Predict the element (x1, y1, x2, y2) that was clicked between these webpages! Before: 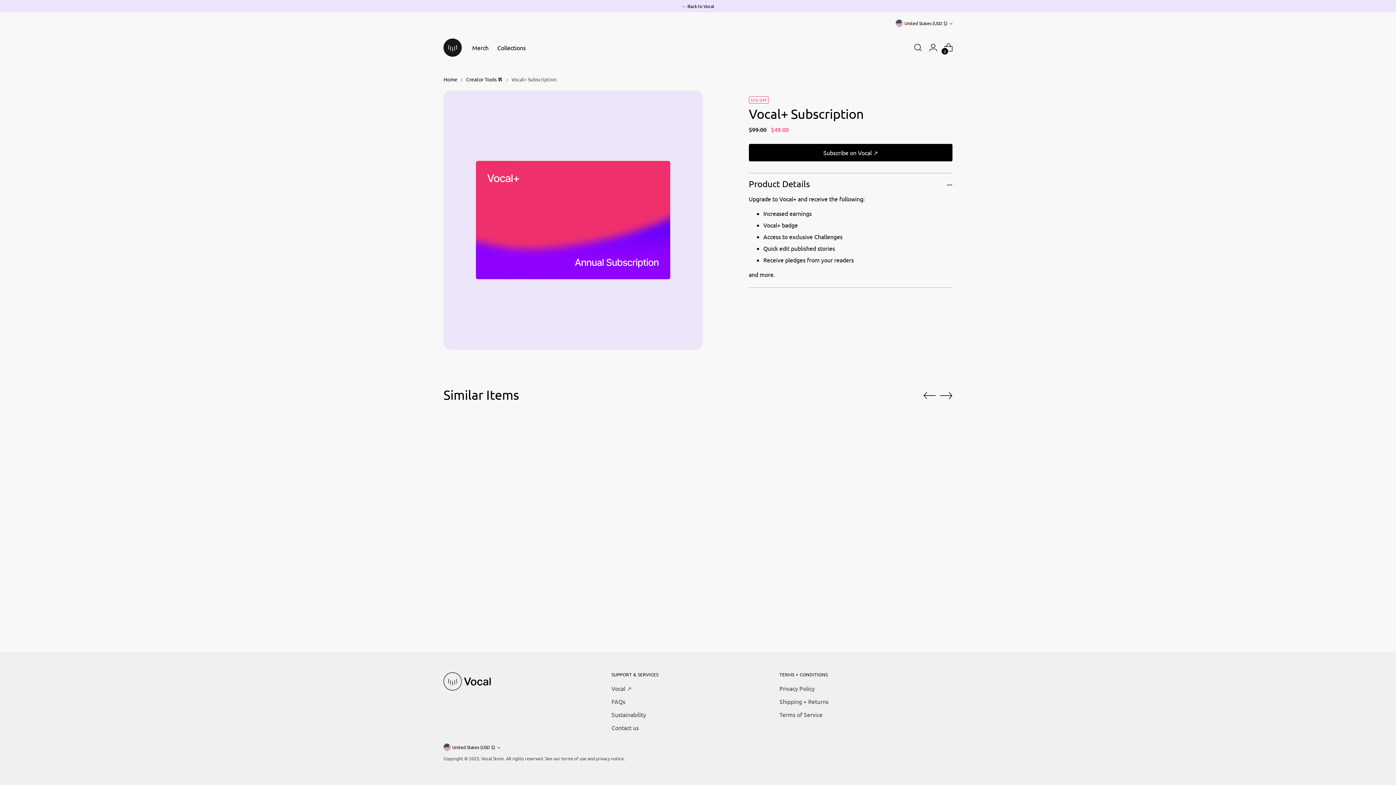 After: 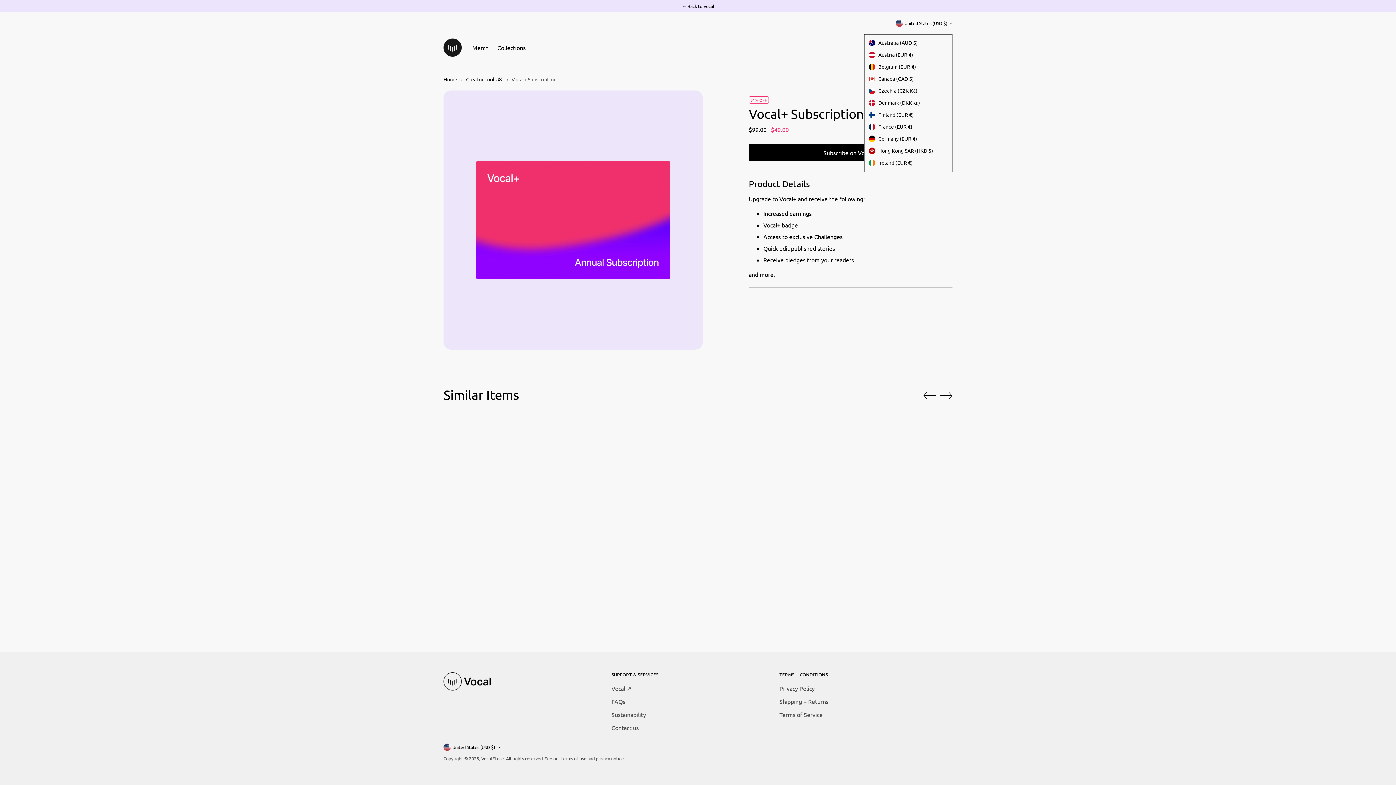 Action: bbox: (896, 15, 952, 31) label: United States (USD $)